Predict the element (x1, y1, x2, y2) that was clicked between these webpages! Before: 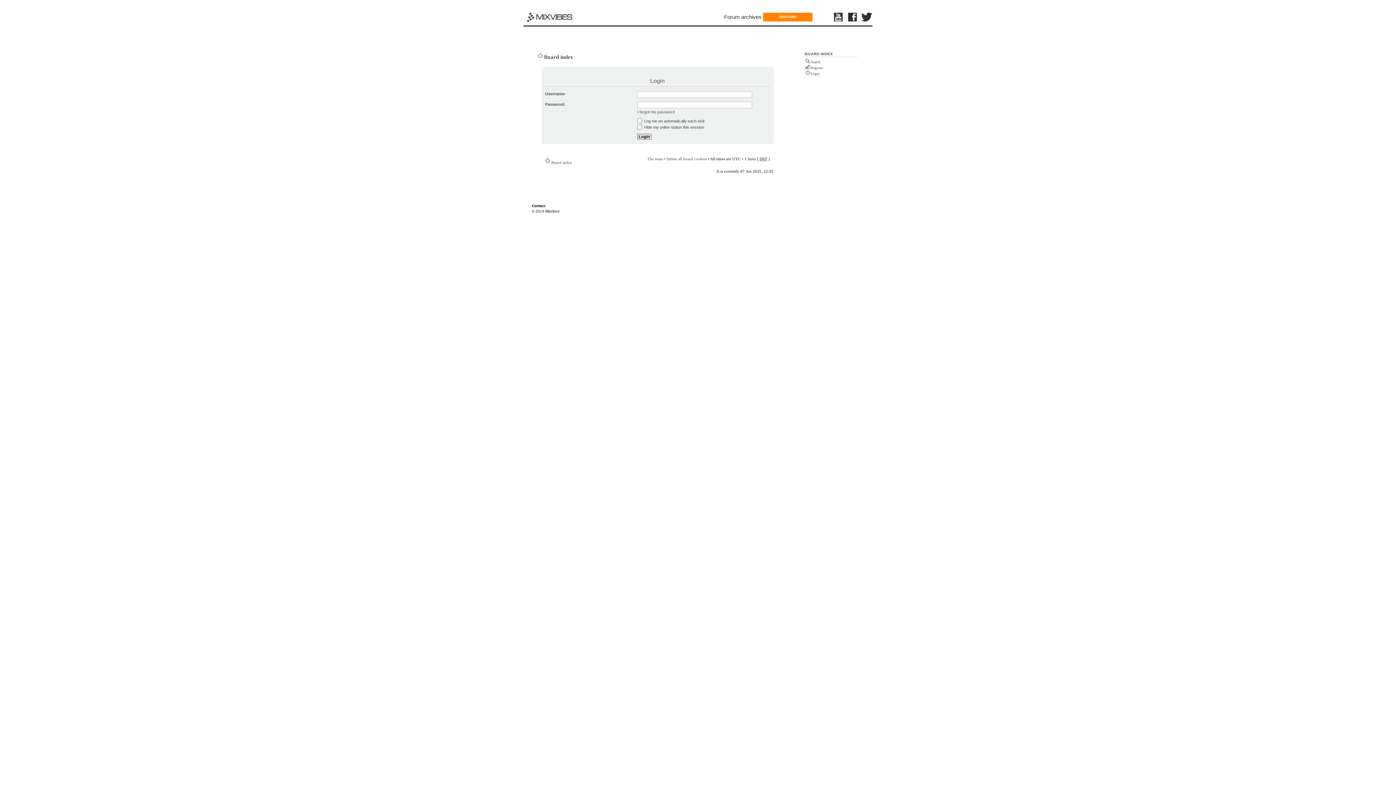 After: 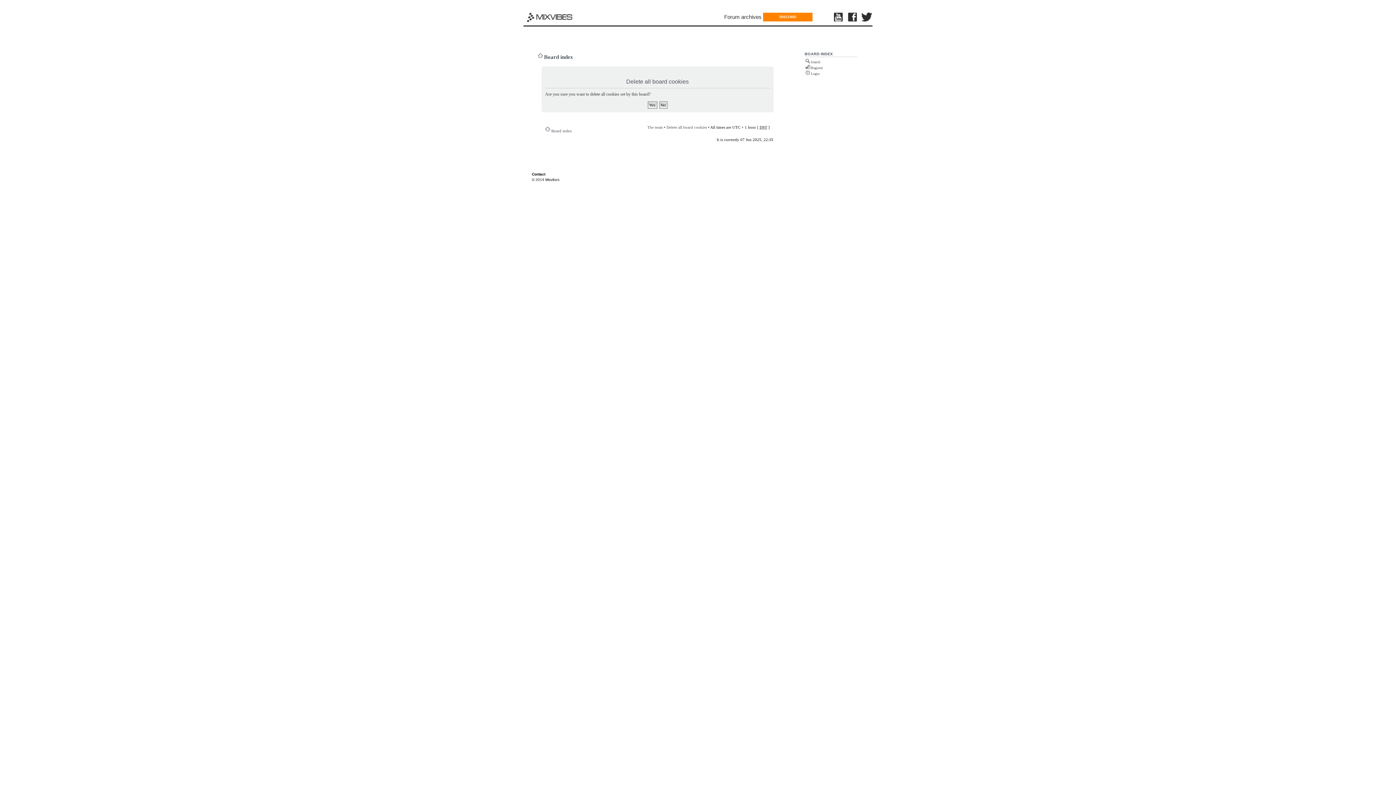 Action: bbox: (666, 156, 707, 160) label: Delete all board cookies